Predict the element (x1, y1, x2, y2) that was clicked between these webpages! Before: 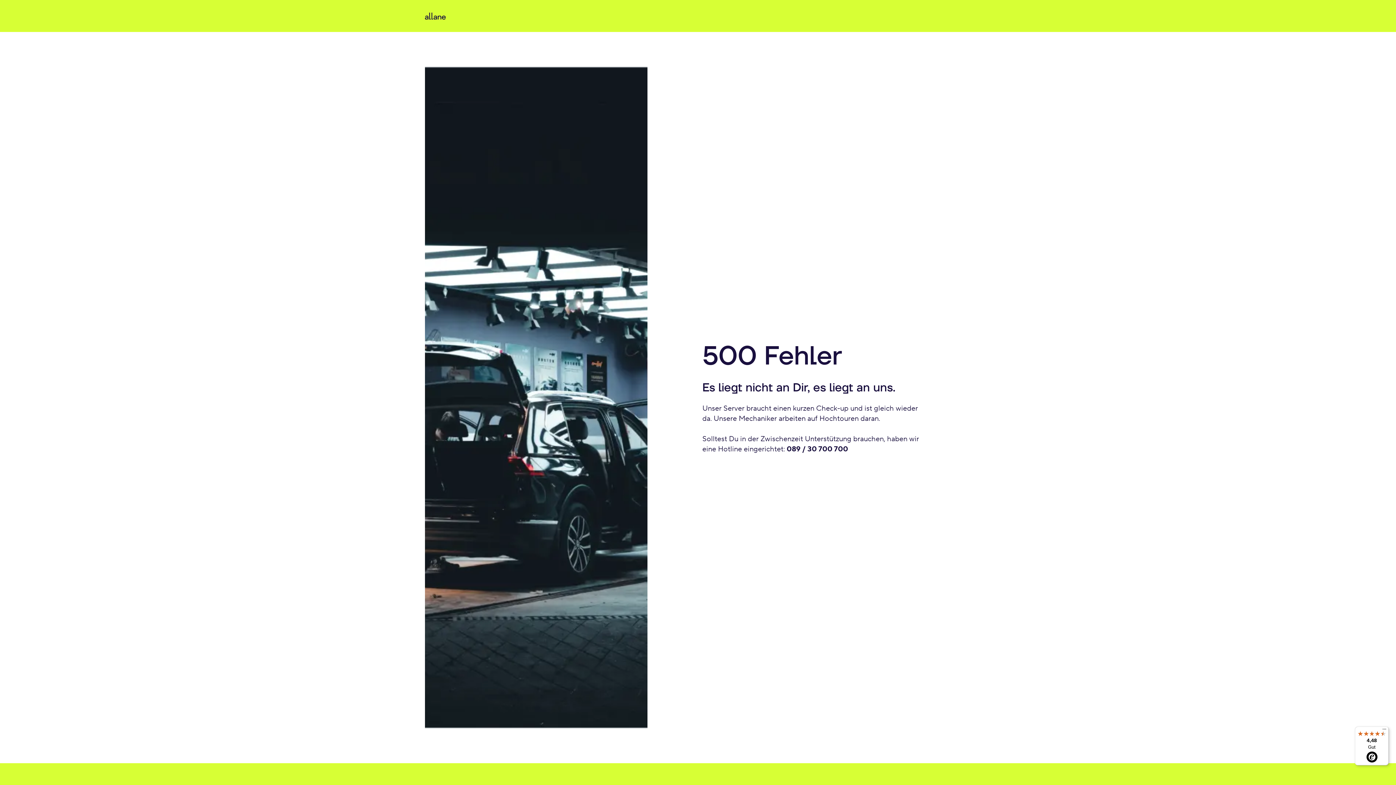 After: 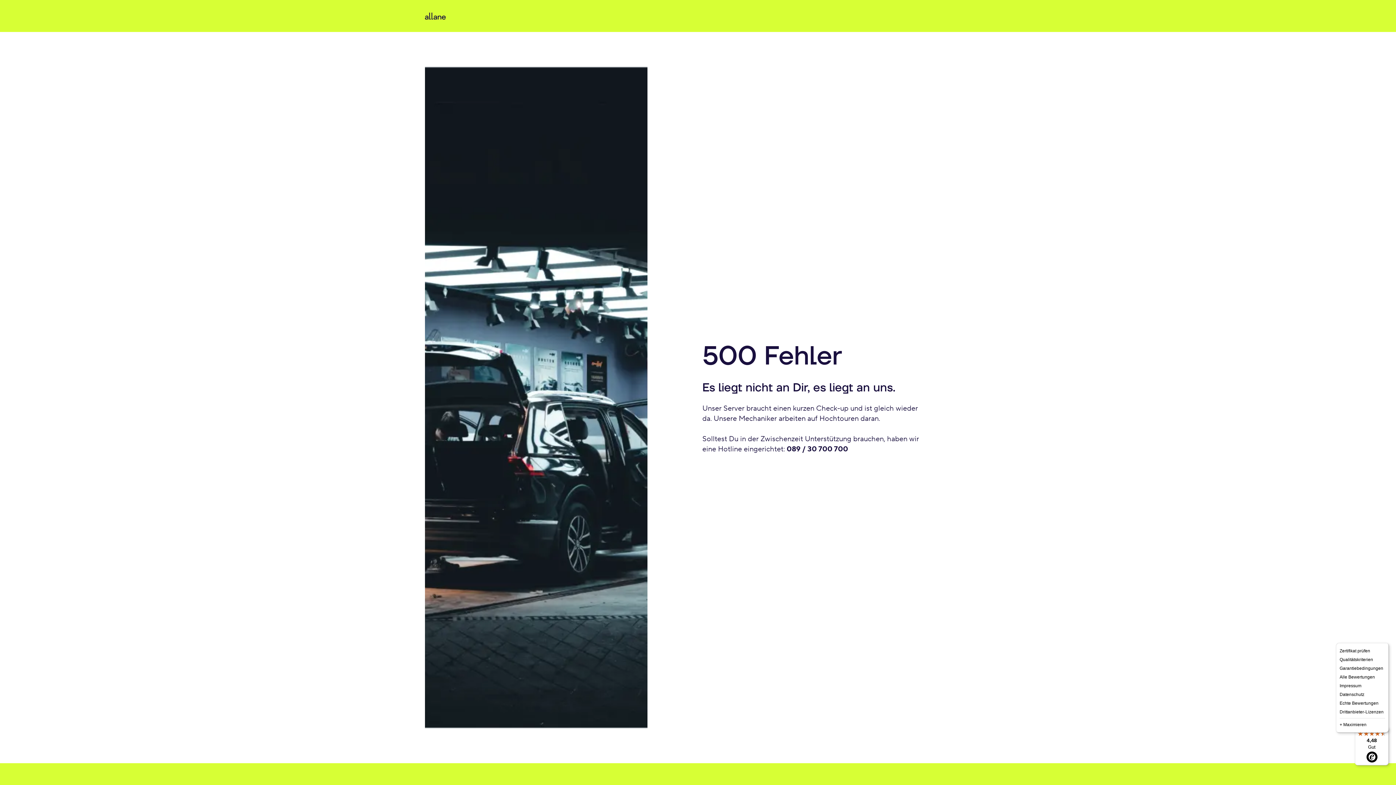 Action: label: Menü bbox: (1380, 726, 1389, 735)